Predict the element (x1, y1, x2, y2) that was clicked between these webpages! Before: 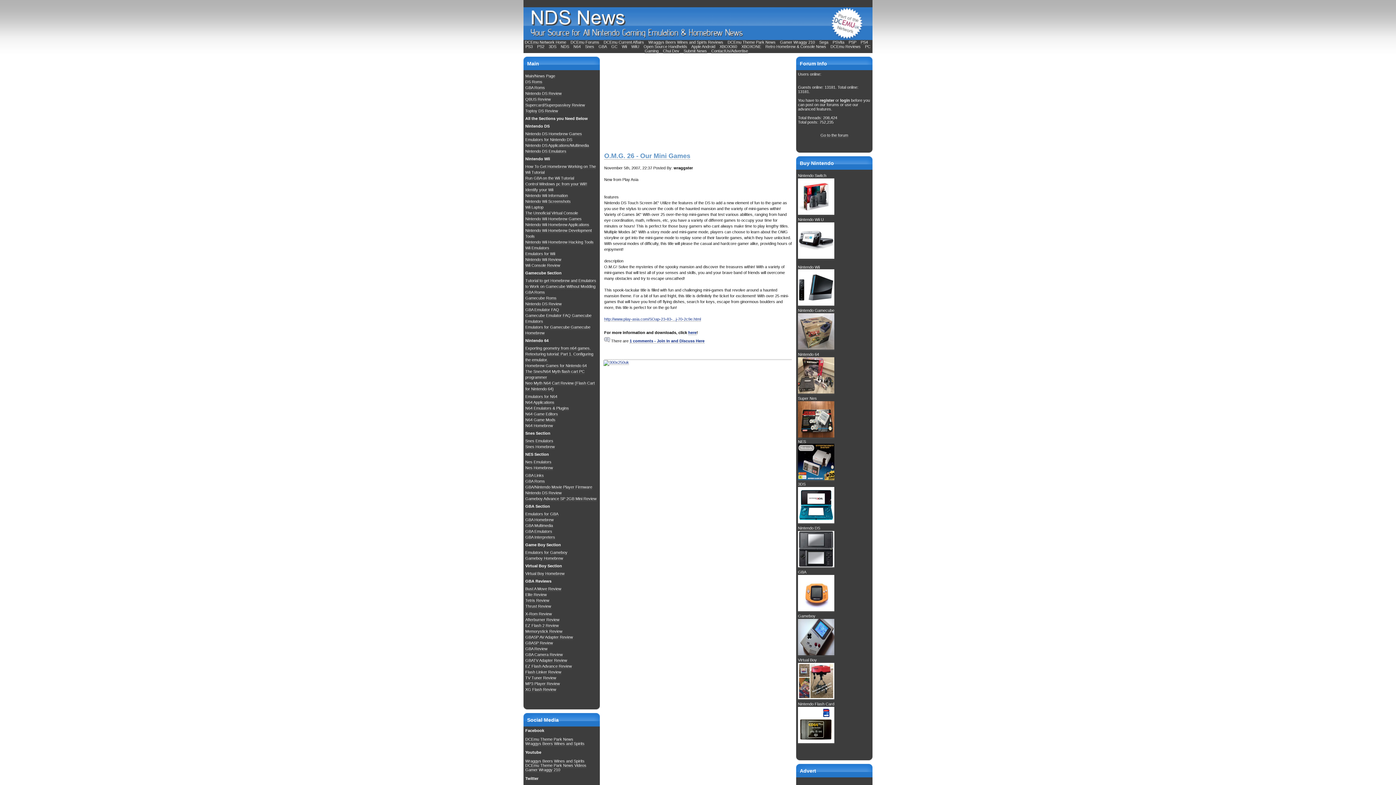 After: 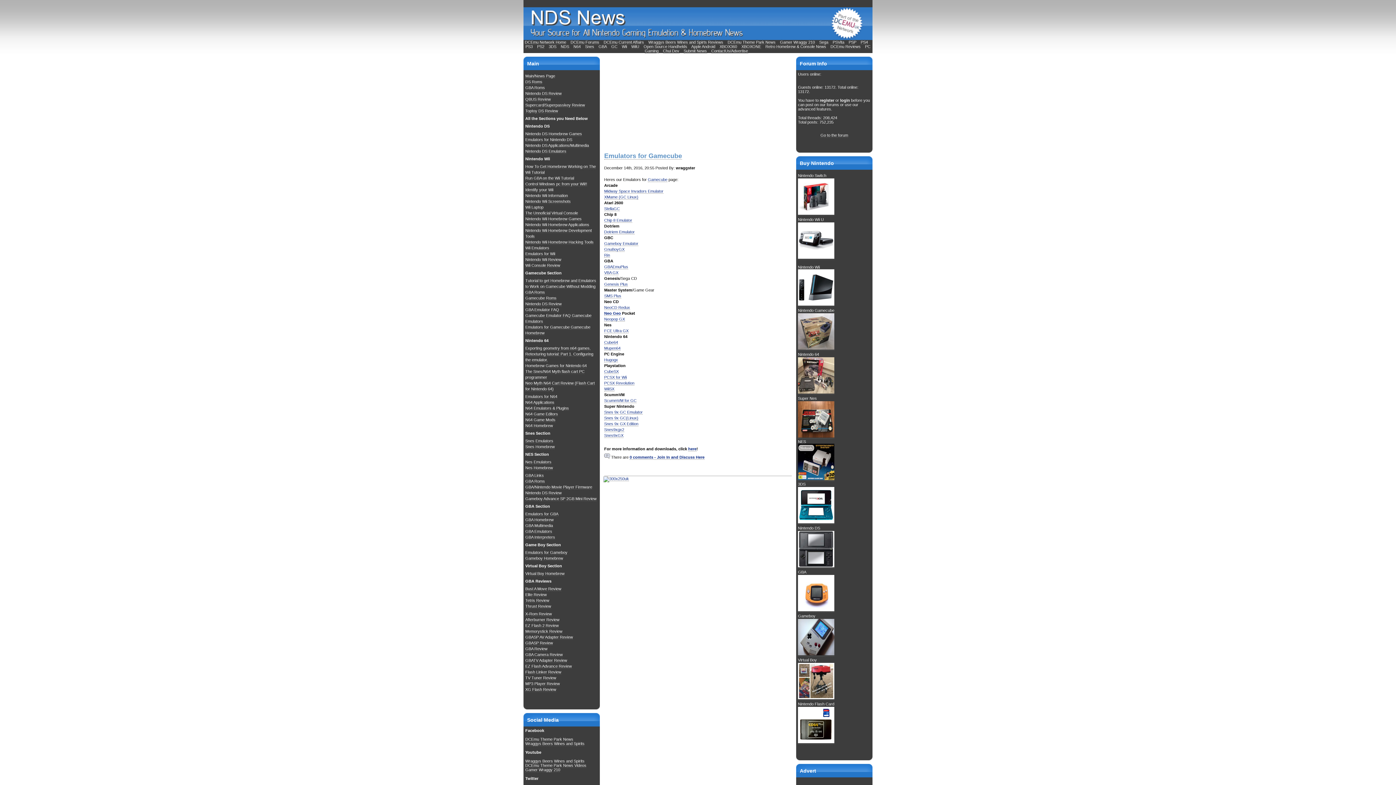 Action: label: Emulators for Gamecube  bbox: (525, 325, 570, 329)